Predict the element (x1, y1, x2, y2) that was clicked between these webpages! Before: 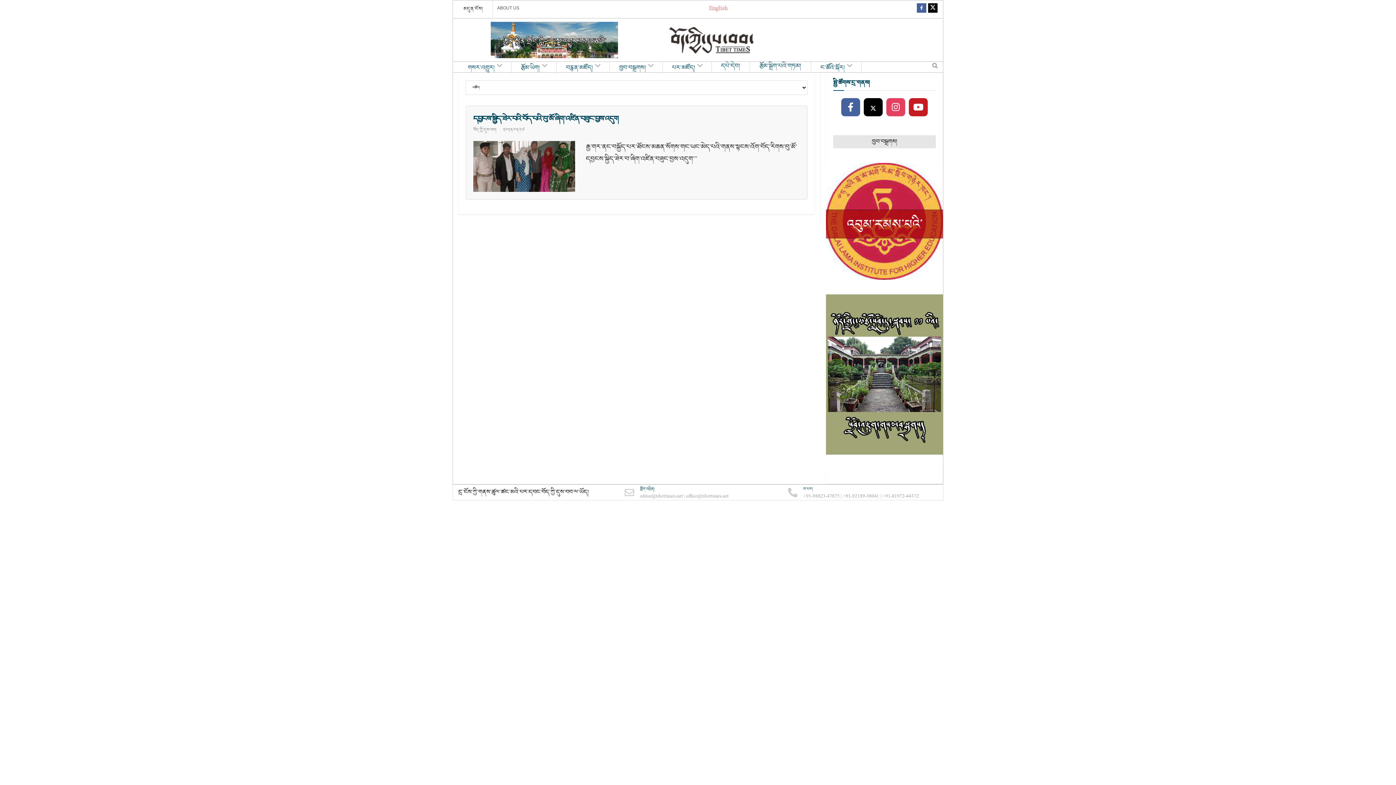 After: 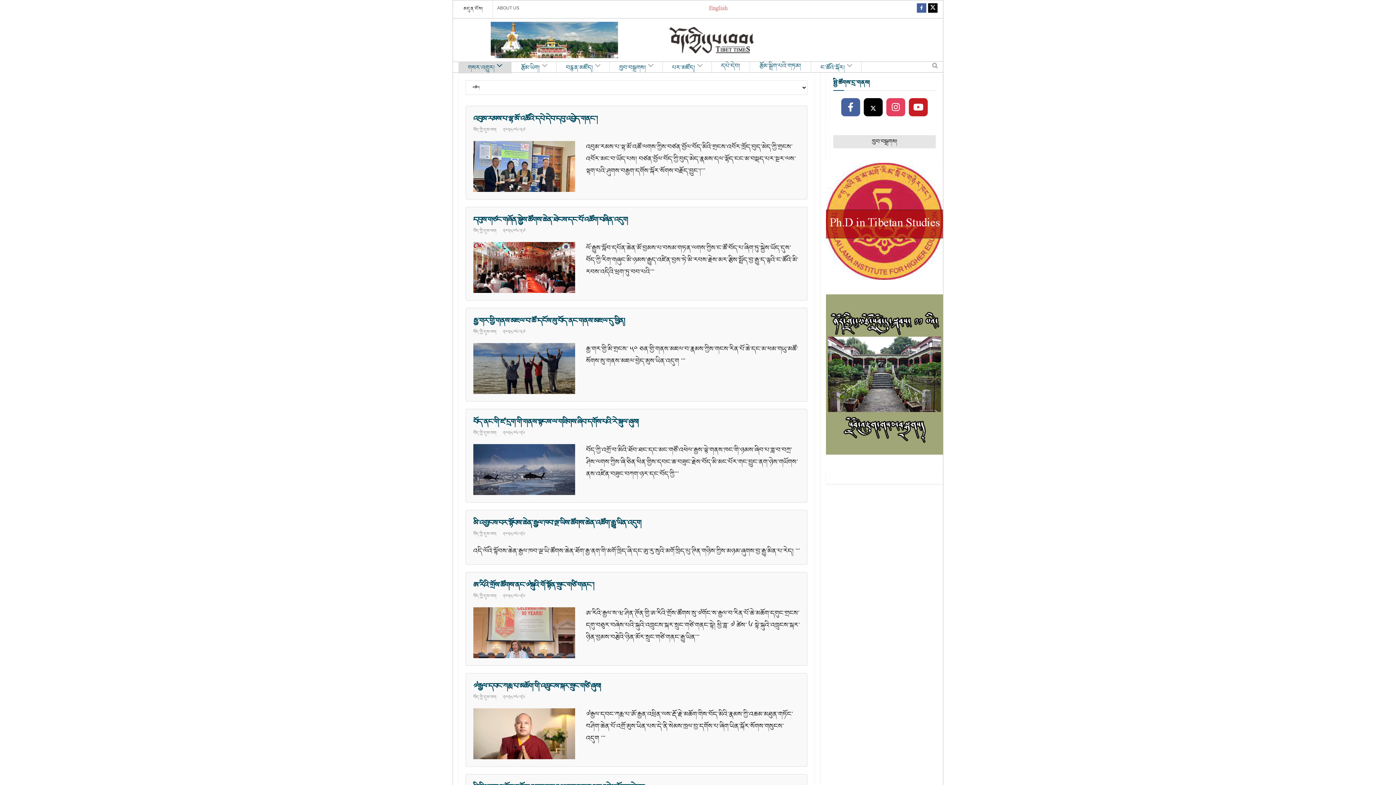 Action: label: གསར་འགྱུར། bbox: (458, 60, 511, 73)